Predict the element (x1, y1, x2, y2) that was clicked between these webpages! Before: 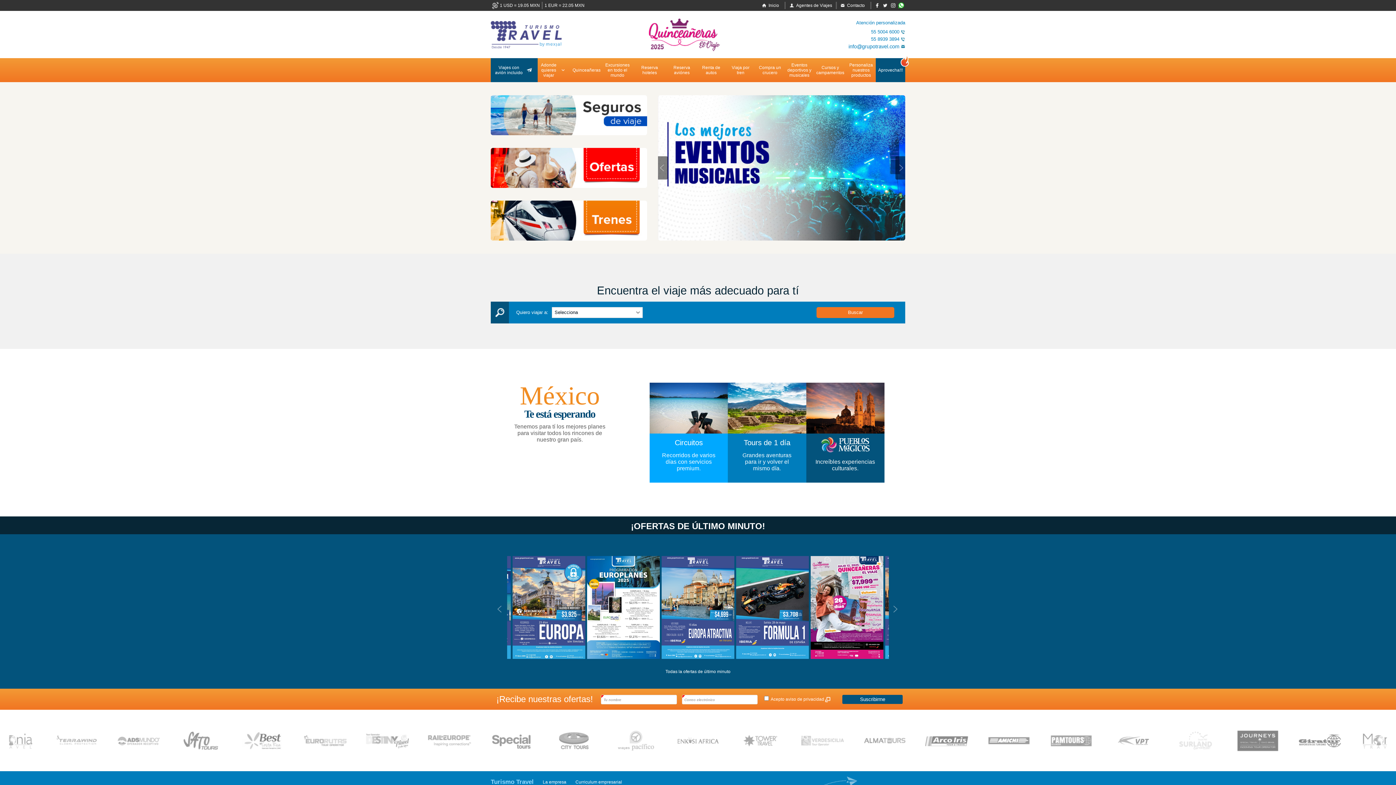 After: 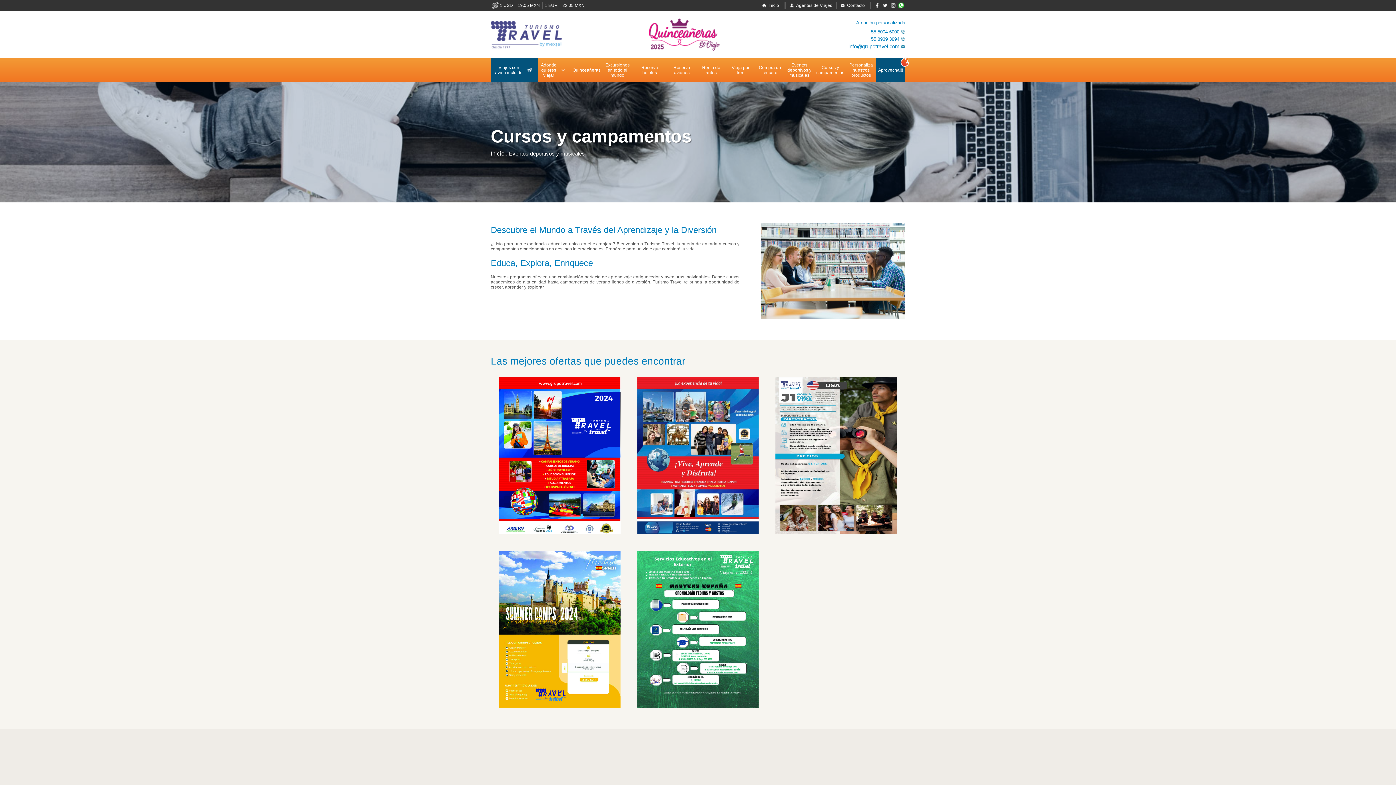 Action: label: Cursos y campamentos bbox: (814, 58, 846, 82)